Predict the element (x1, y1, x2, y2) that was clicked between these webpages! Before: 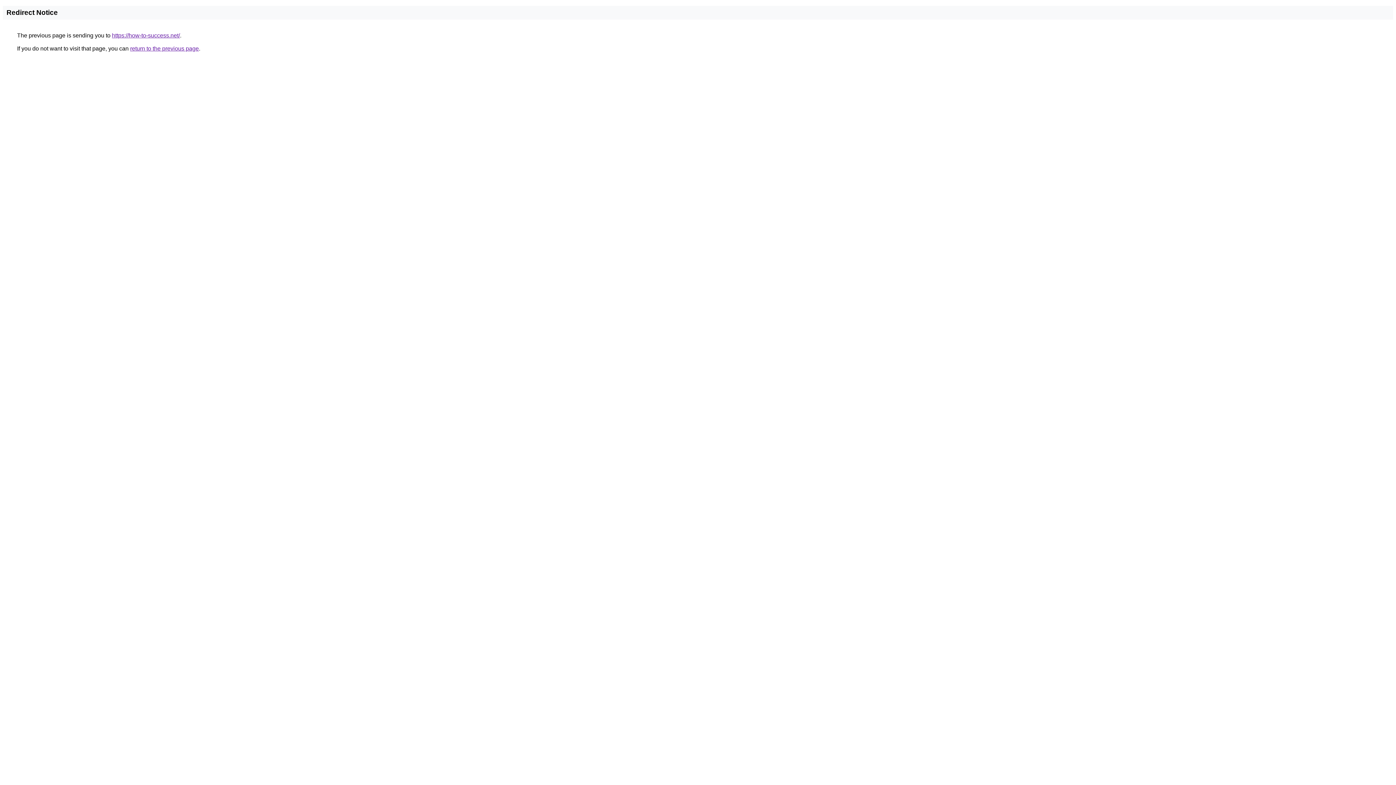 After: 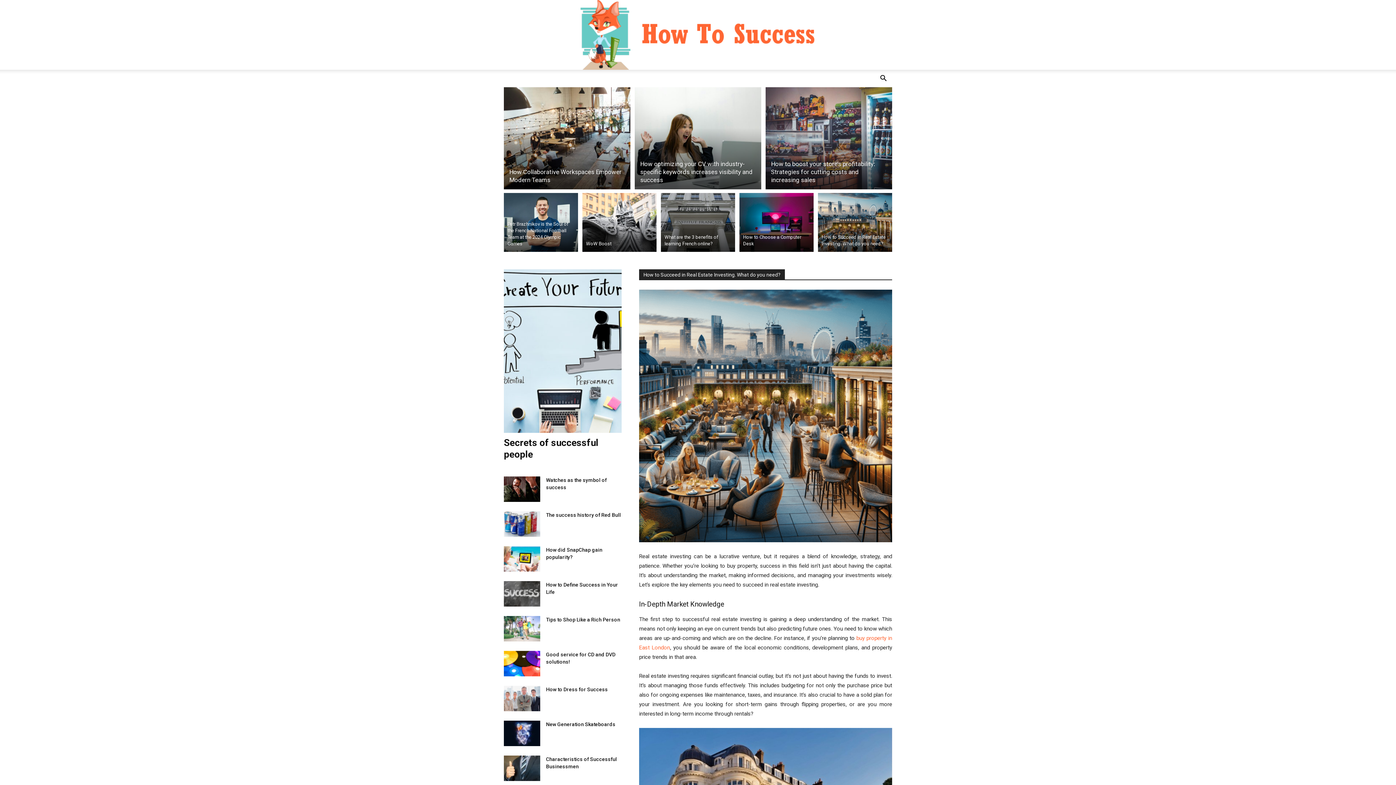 Action: label: https://how-to-success.net/ bbox: (112, 32, 180, 38)